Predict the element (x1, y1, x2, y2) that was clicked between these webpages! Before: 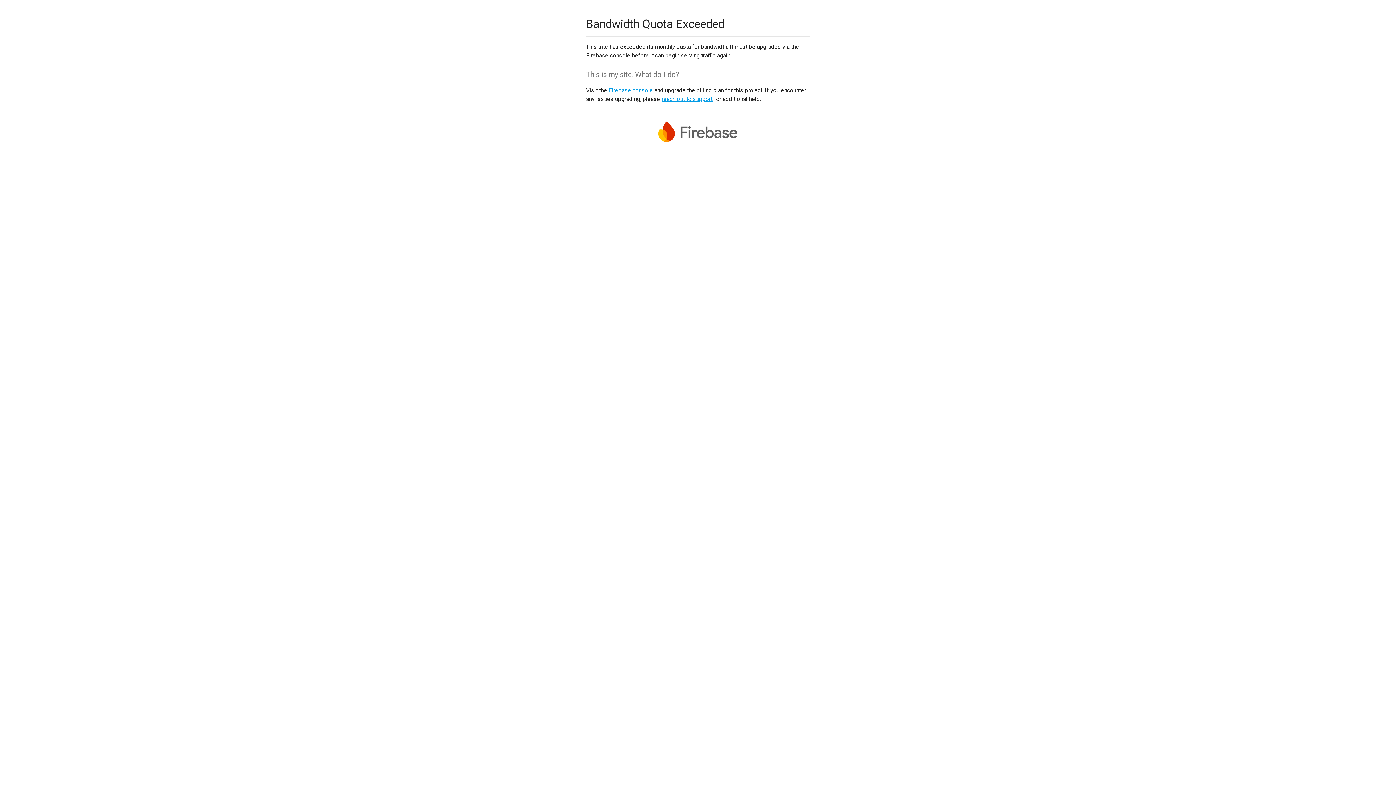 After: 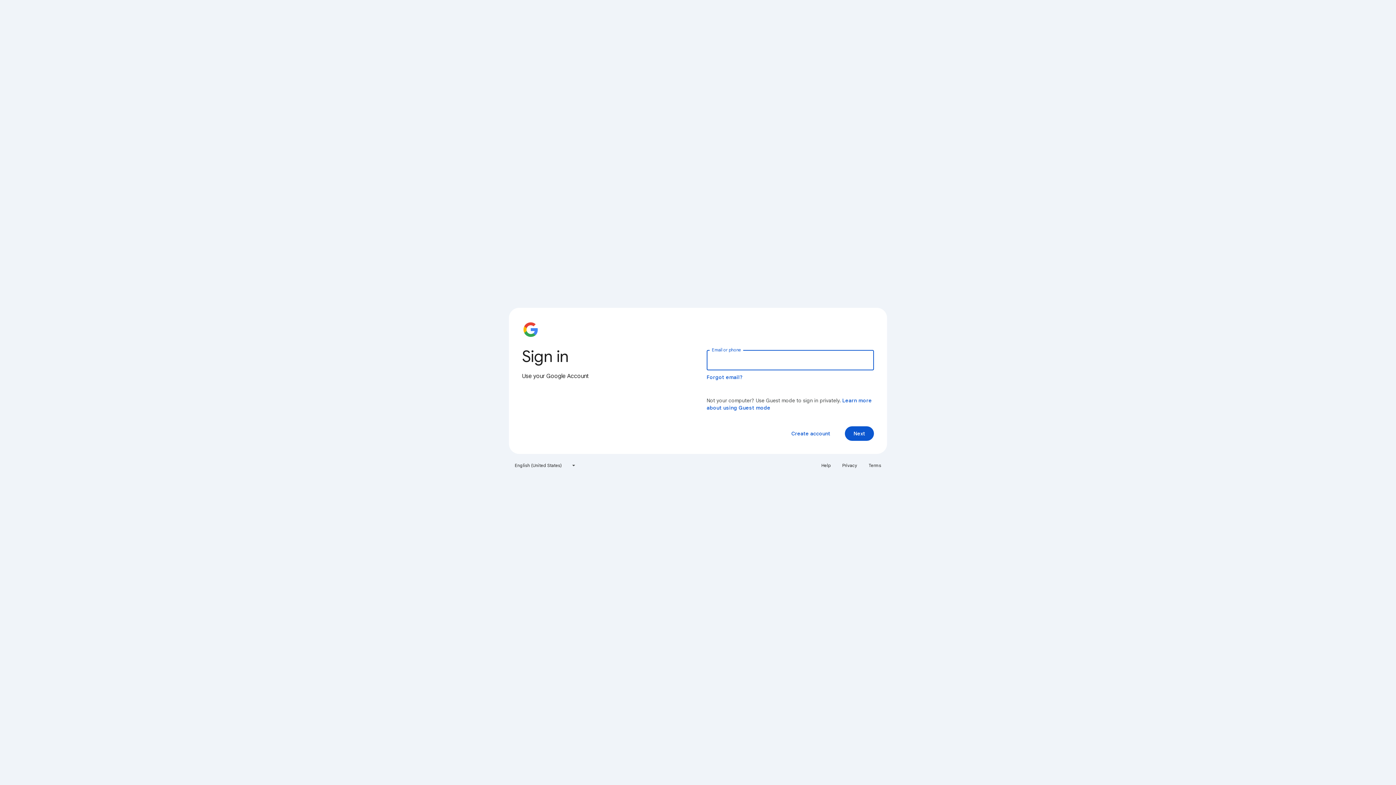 Action: label: Firebase console bbox: (608, 86, 653, 93)